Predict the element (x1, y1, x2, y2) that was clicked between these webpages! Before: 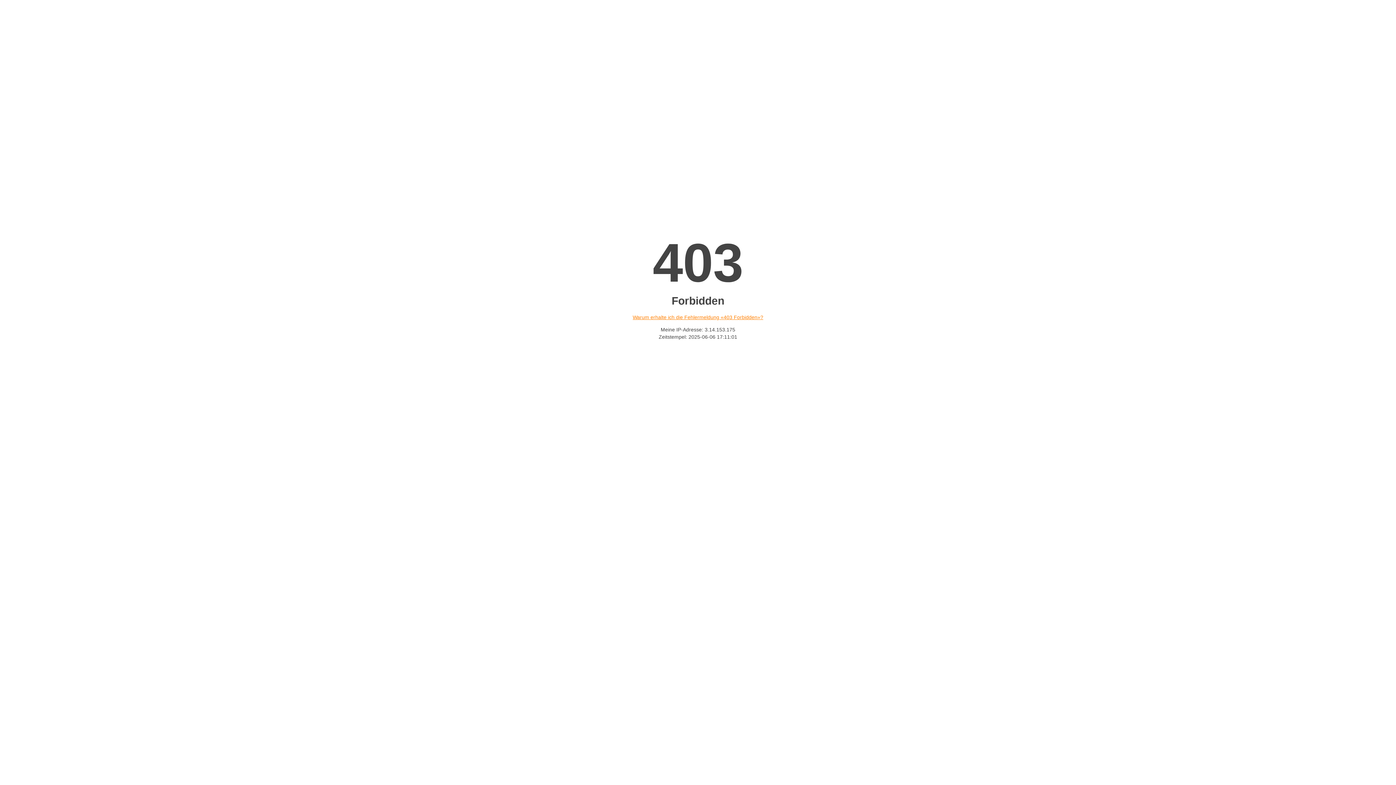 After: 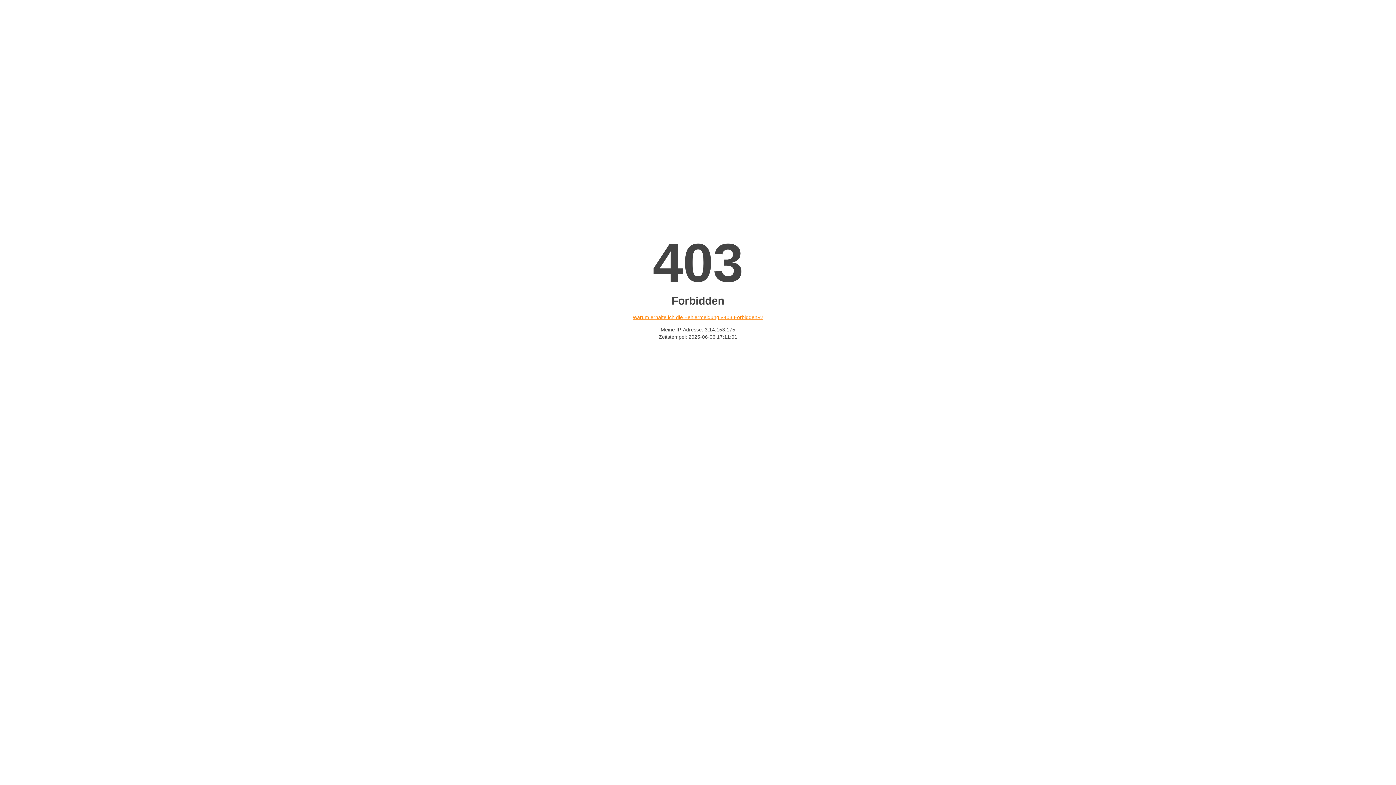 Action: label: Warum erhalte ich die Fehlermeldung «403 Forbidden»? bbox: (632, 314, 763, 320)